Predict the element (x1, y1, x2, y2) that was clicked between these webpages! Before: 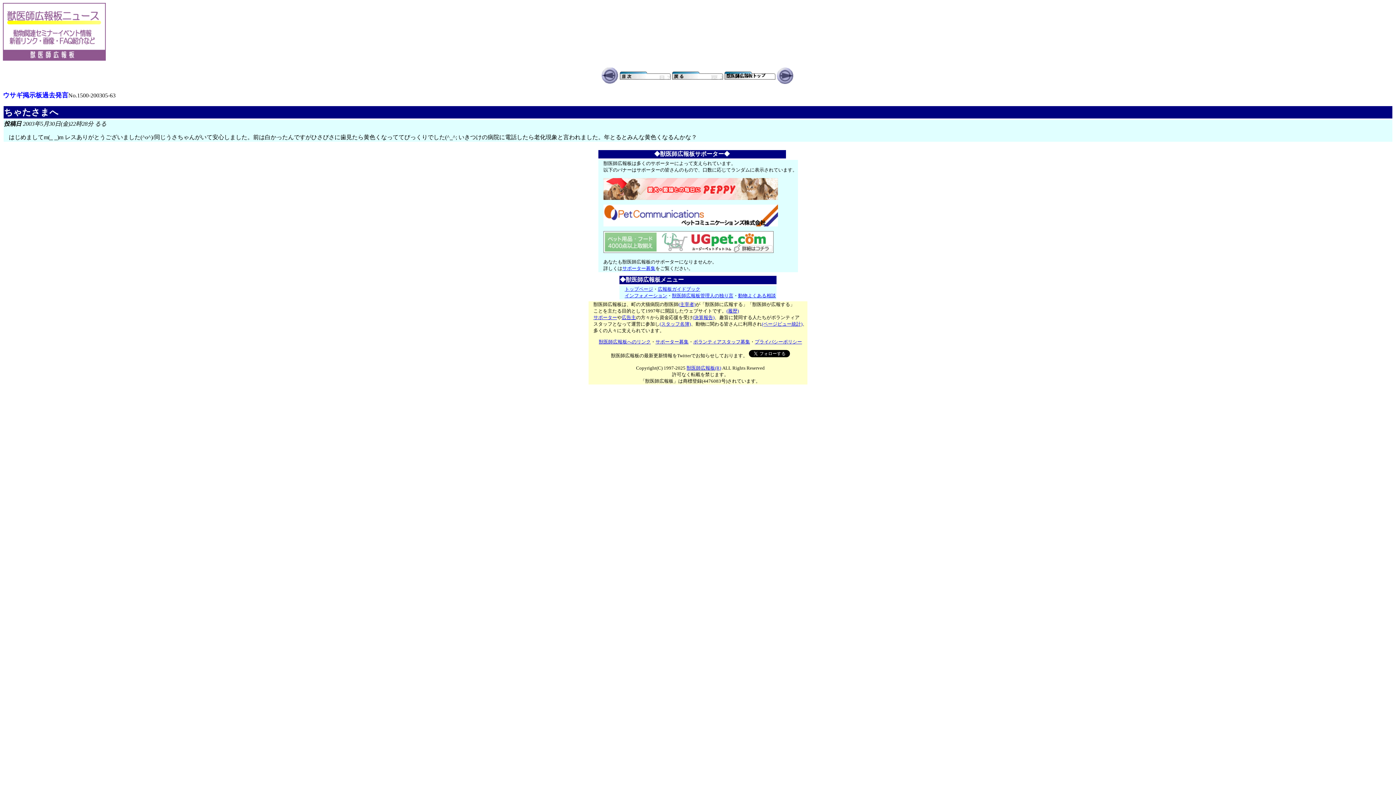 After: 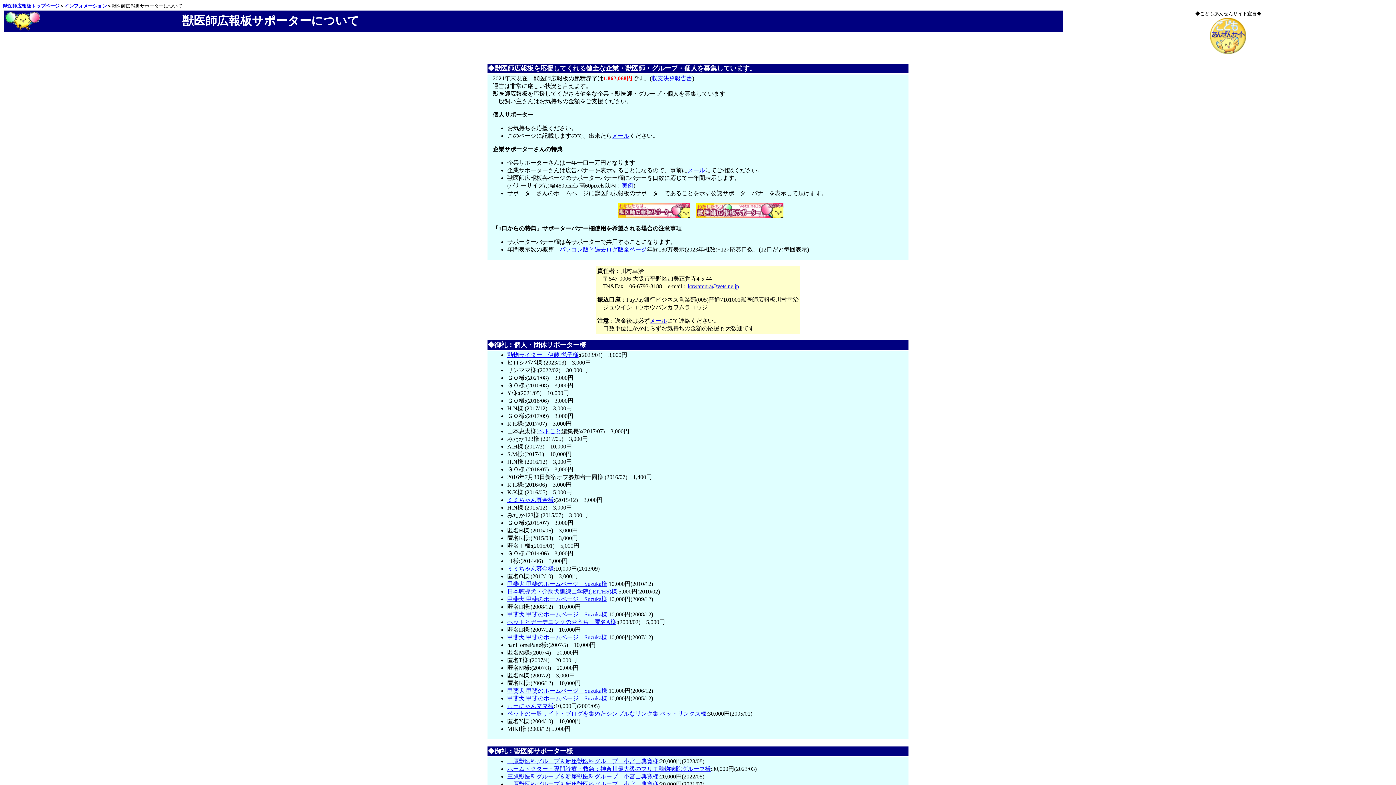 Action: bbox: (593, 314, 617, 320) label: サポーター